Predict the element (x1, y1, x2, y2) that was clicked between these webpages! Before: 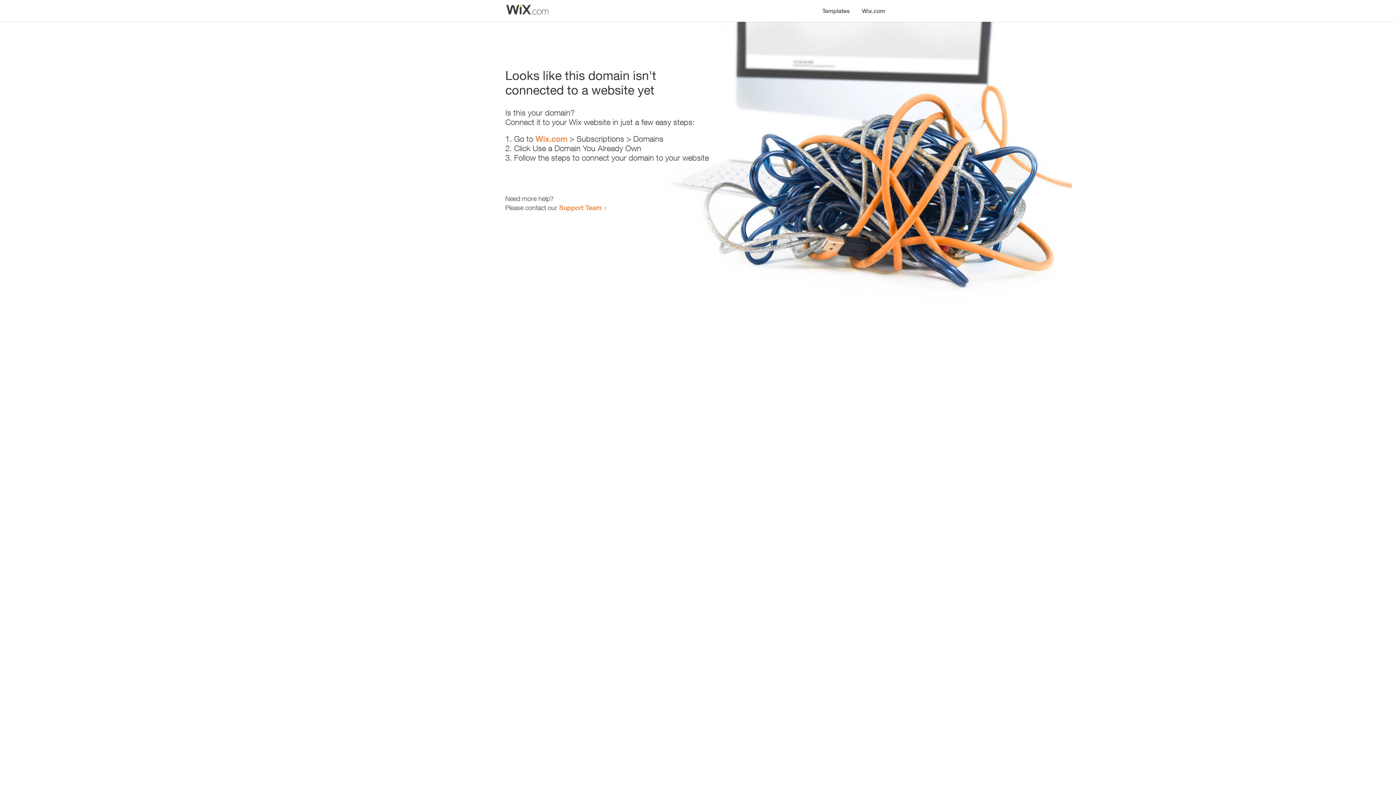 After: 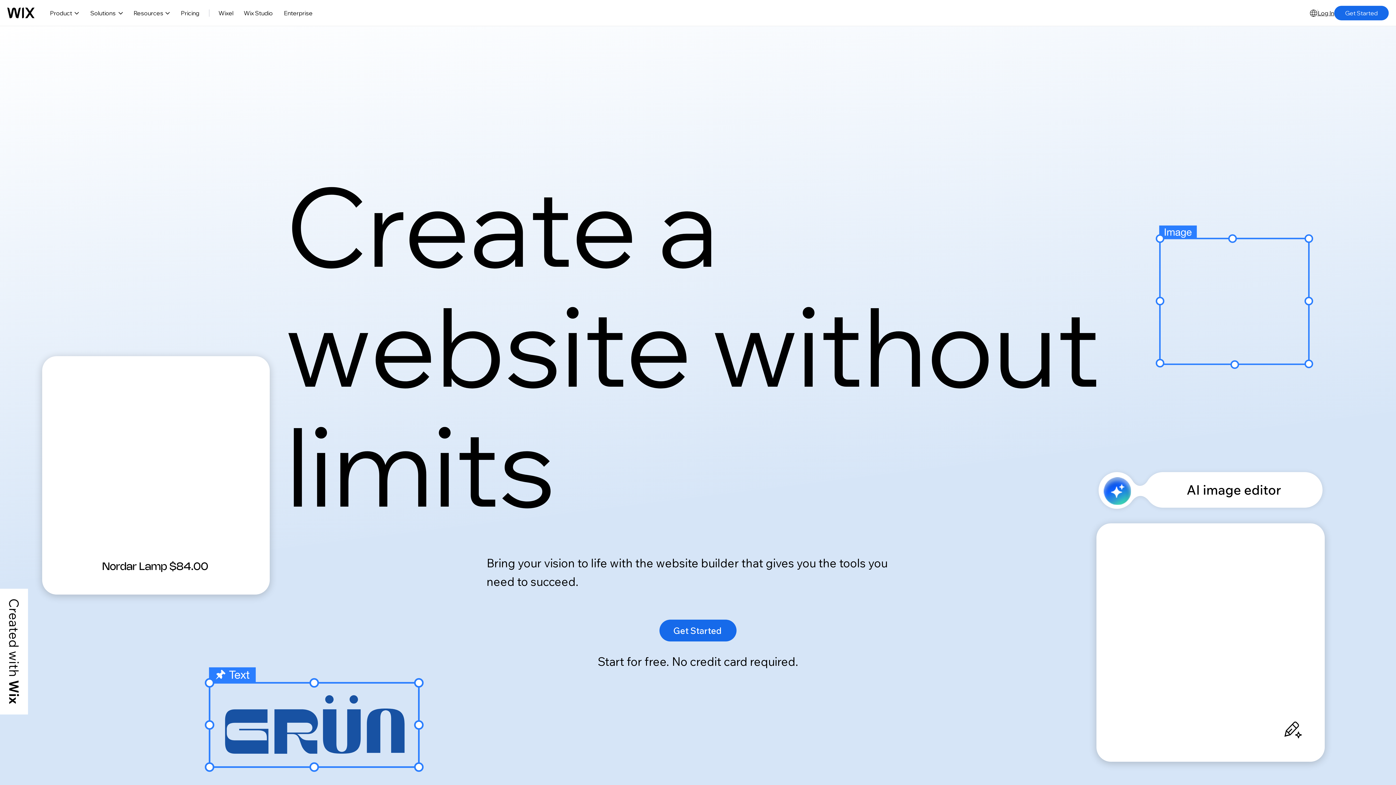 Action: label: Wix.com bbox: (856, 0, 890, 14)